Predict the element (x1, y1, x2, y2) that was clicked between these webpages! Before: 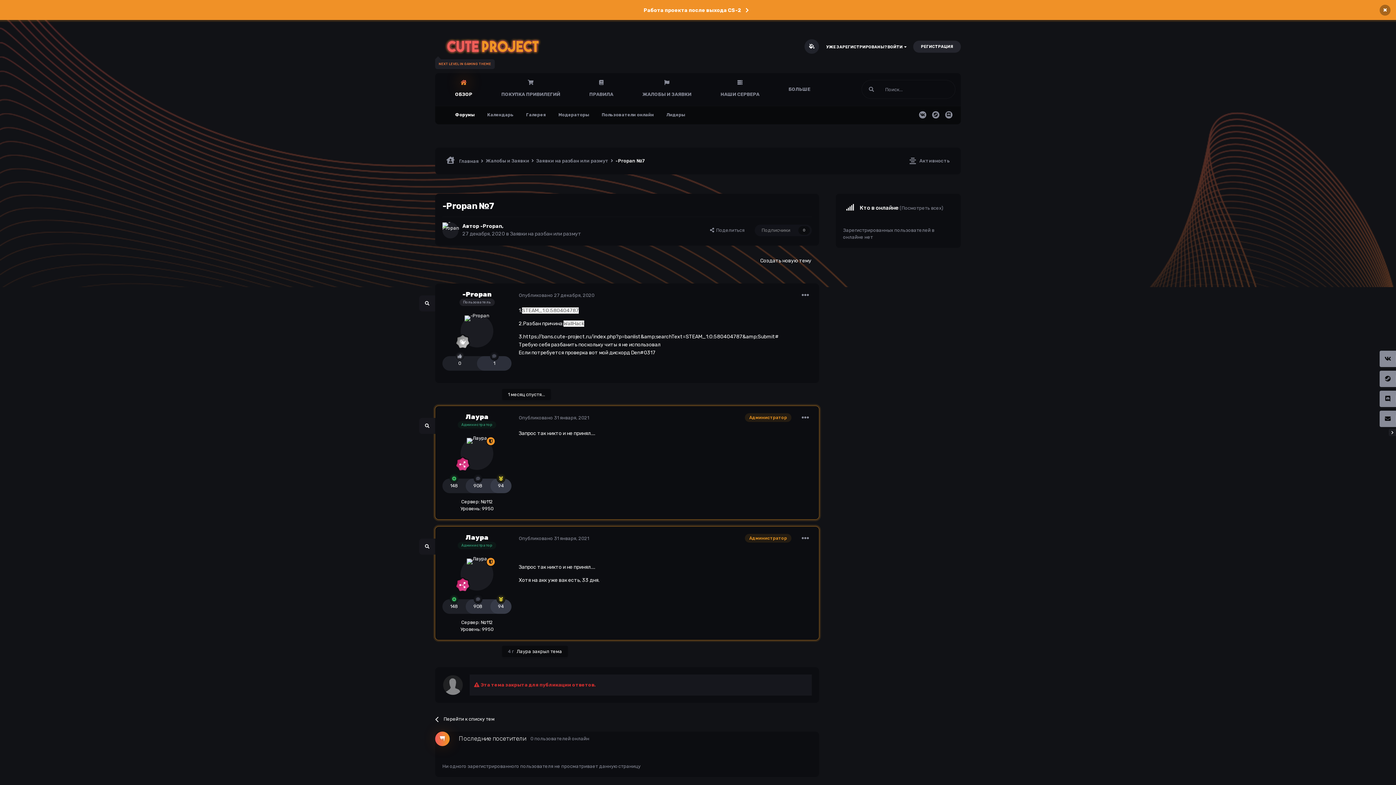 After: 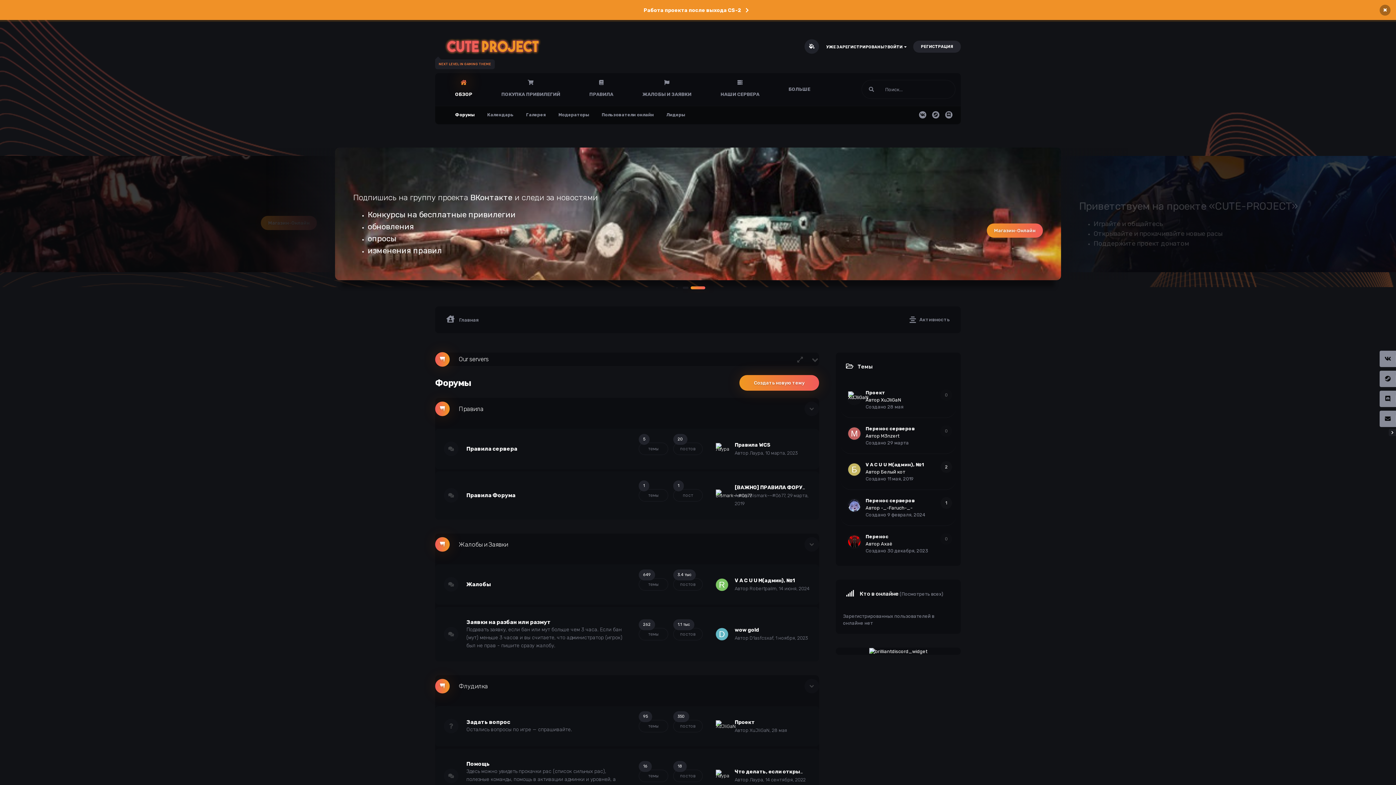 Action: label: ОБЗОР bbox: (455, 72, 472, 106)